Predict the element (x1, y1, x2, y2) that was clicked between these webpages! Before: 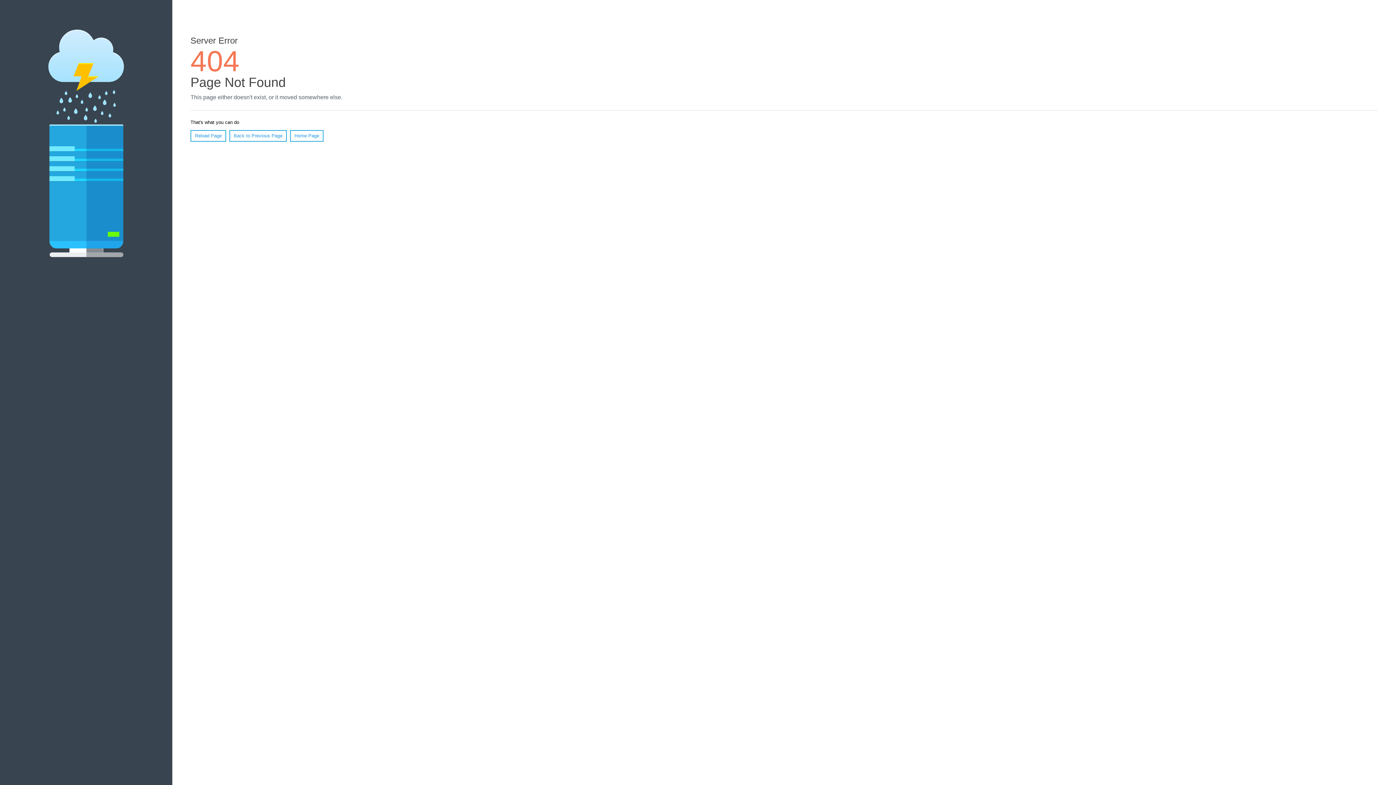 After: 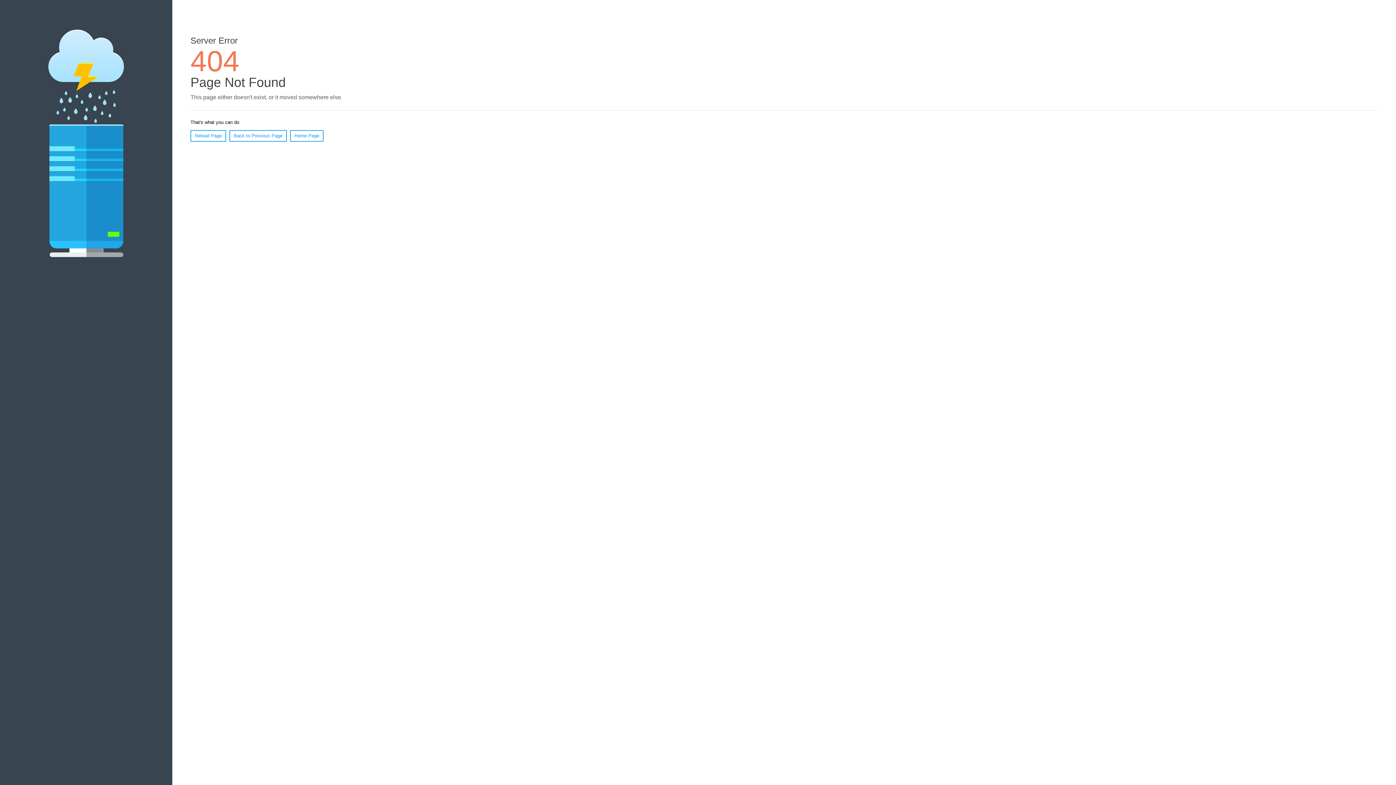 Action: label: Reload Page bbox: (190, 130, 226, 141)